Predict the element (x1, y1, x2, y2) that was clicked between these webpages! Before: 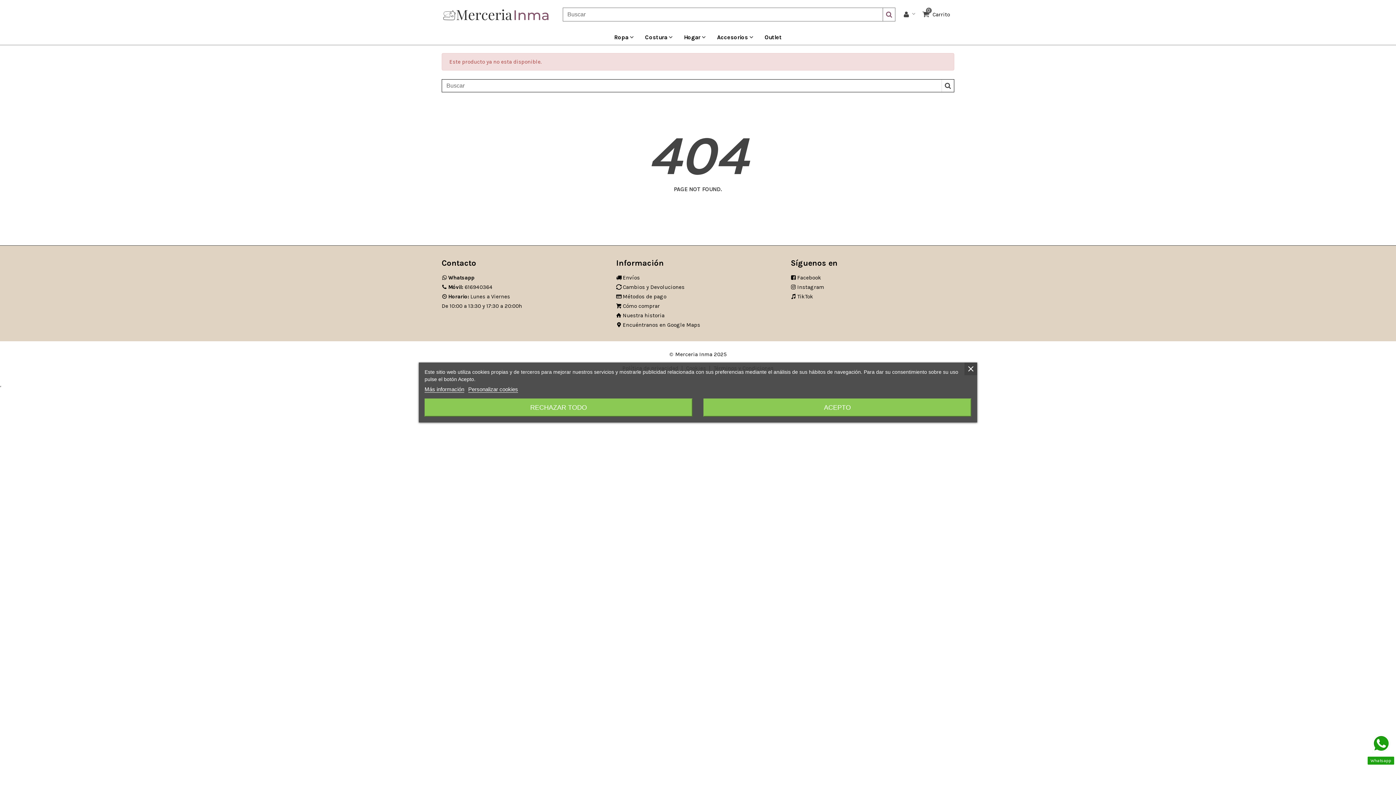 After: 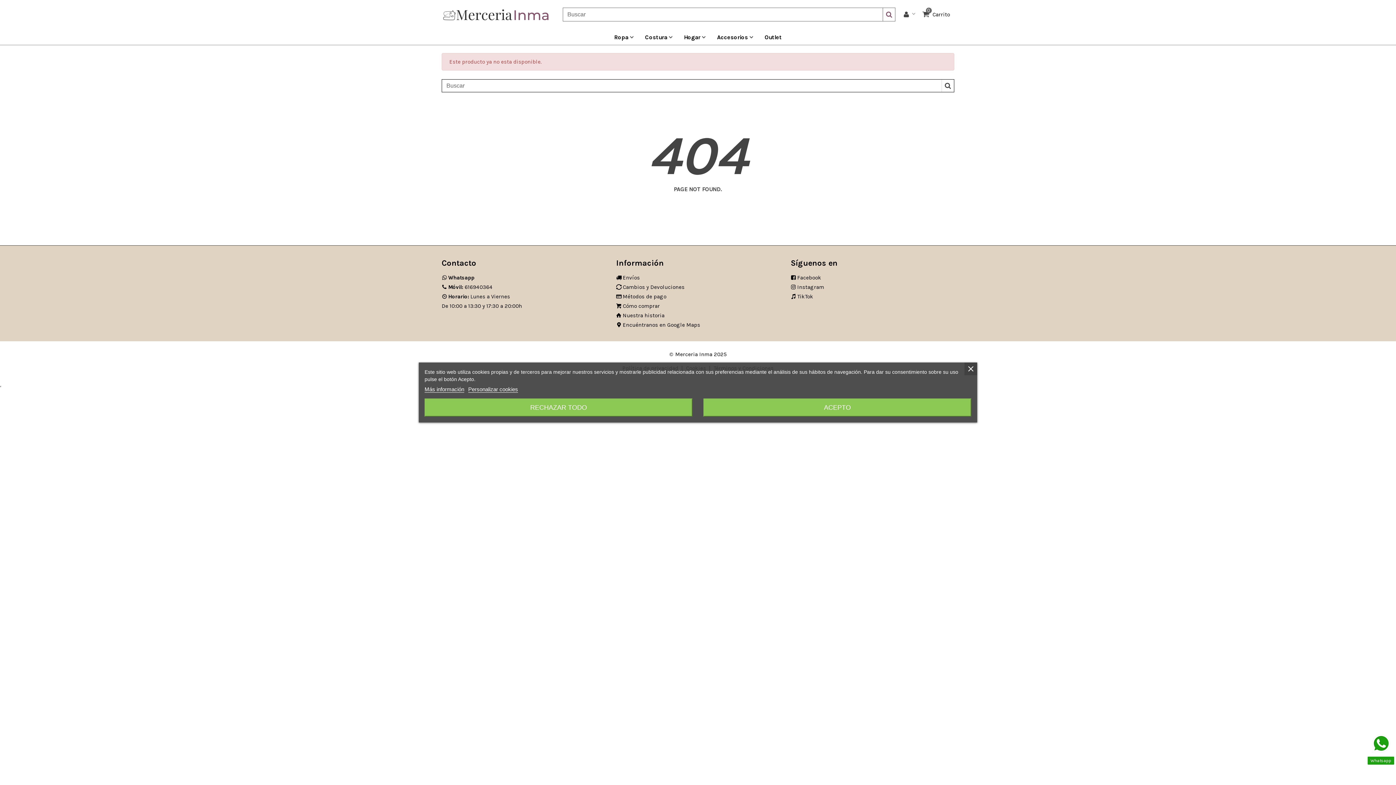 Action: label: Más información bbox: (424, 386, 464, 392)